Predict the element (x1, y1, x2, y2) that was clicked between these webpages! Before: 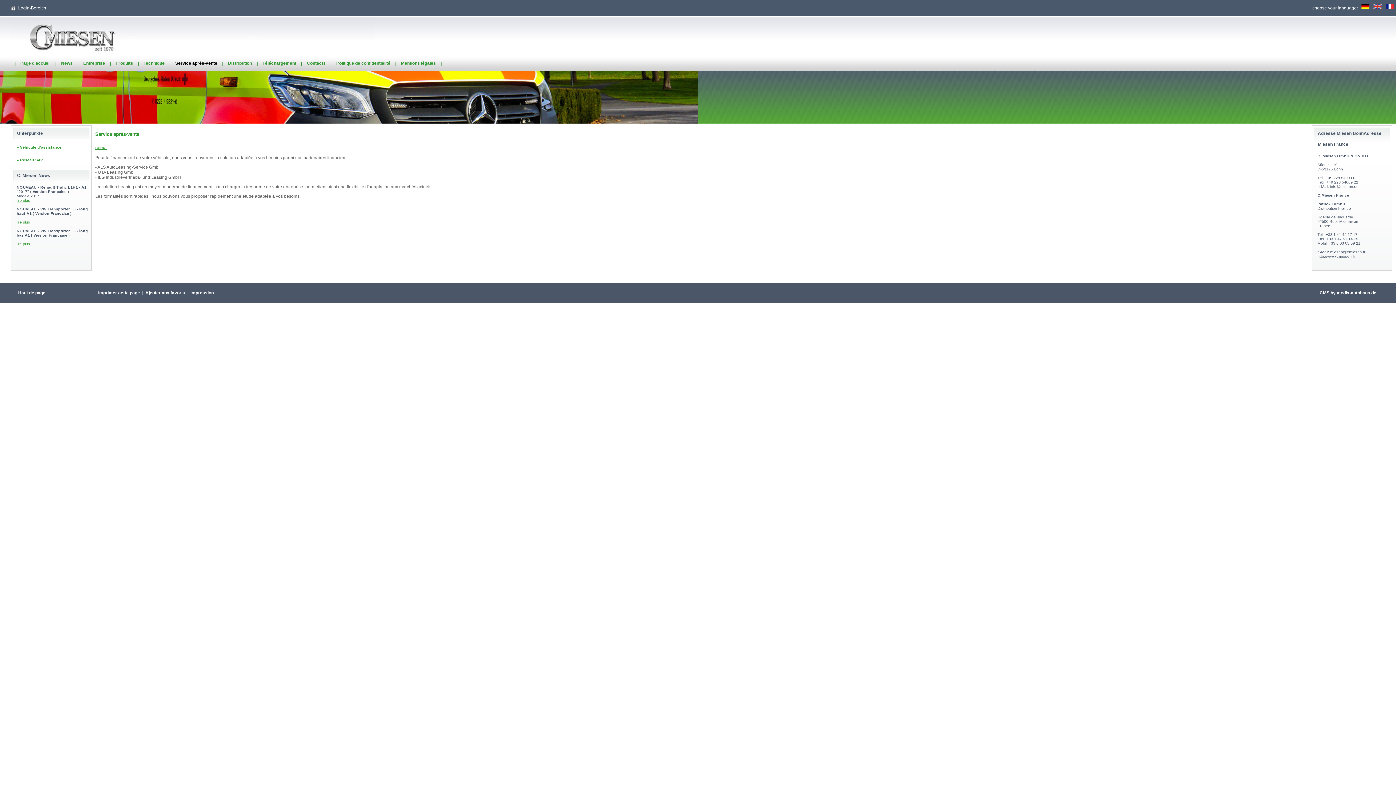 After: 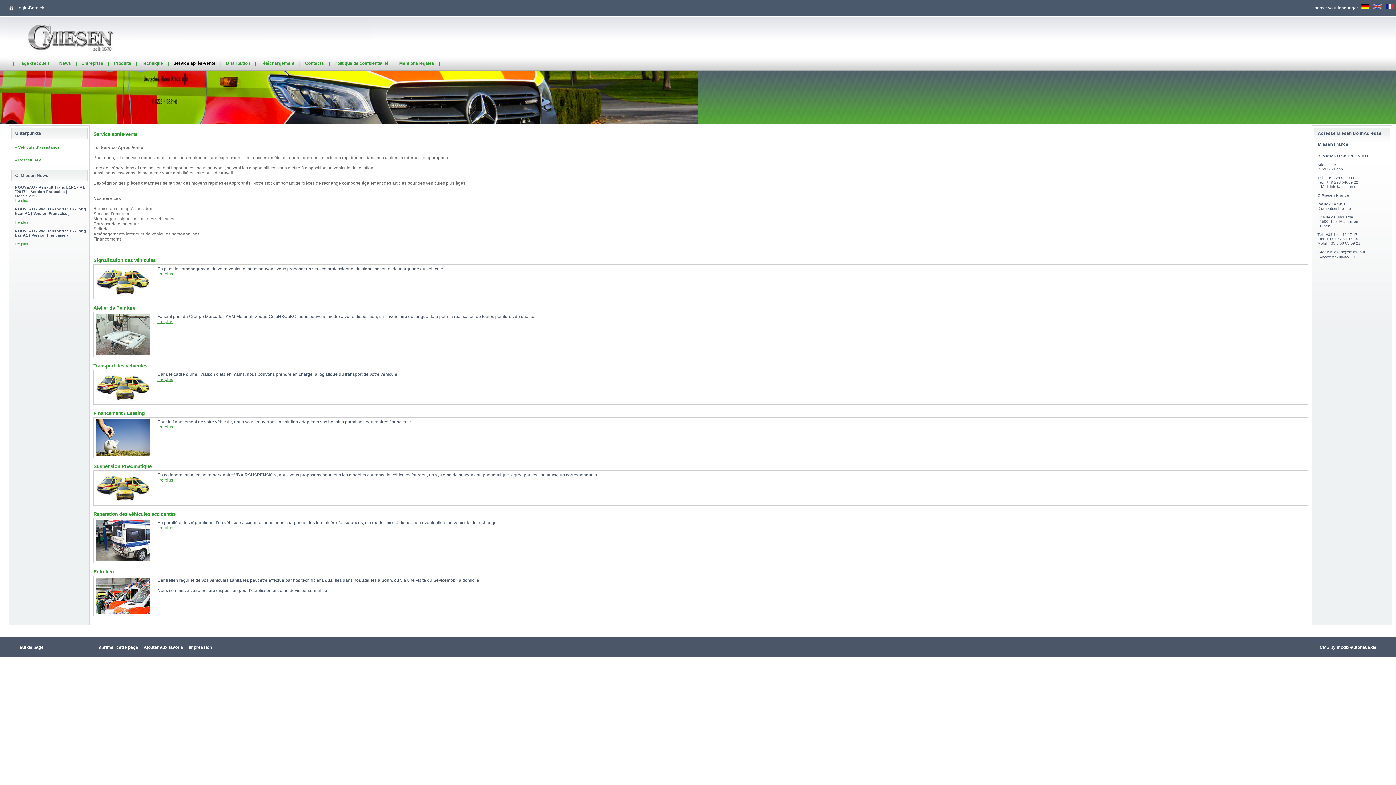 Action: bbox: (175, 60, 217, 65) label: Service après-vente